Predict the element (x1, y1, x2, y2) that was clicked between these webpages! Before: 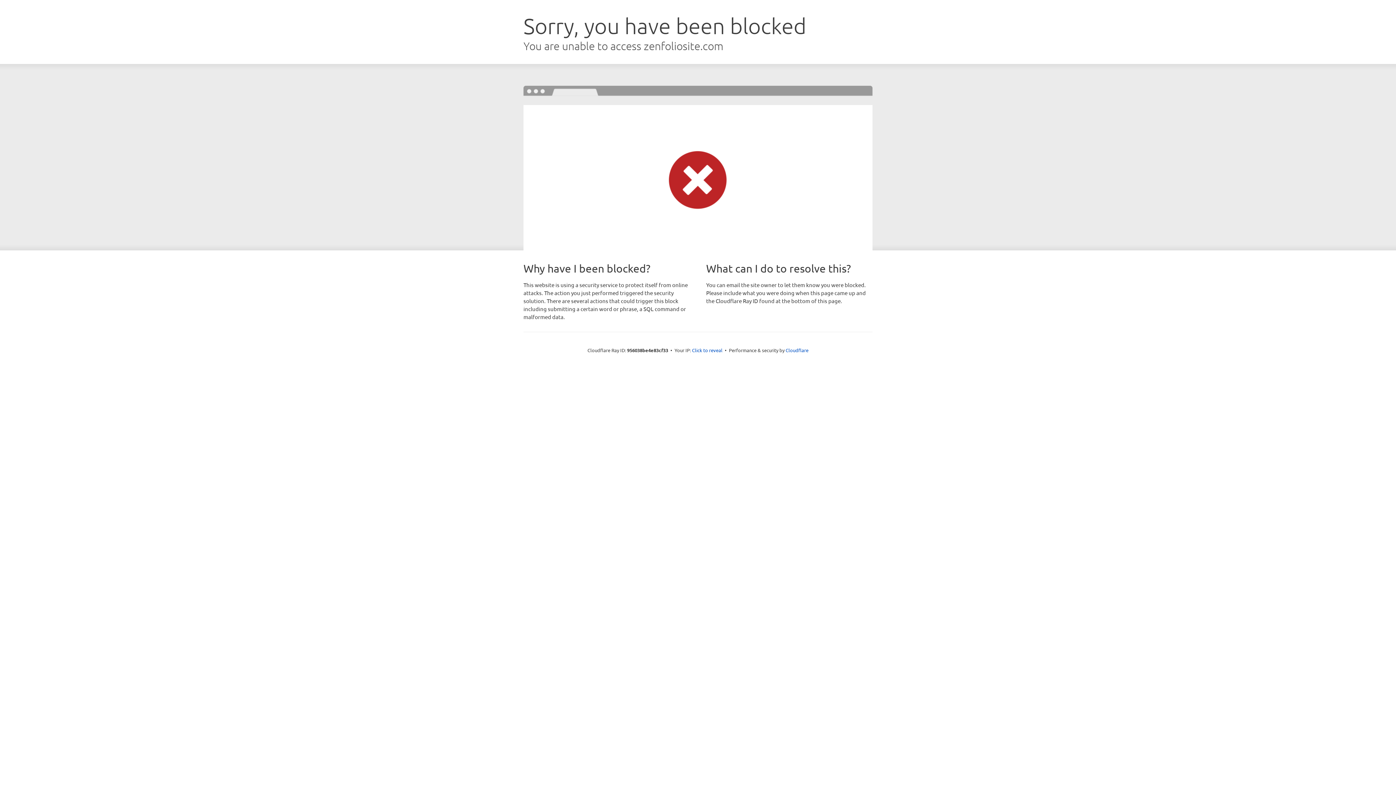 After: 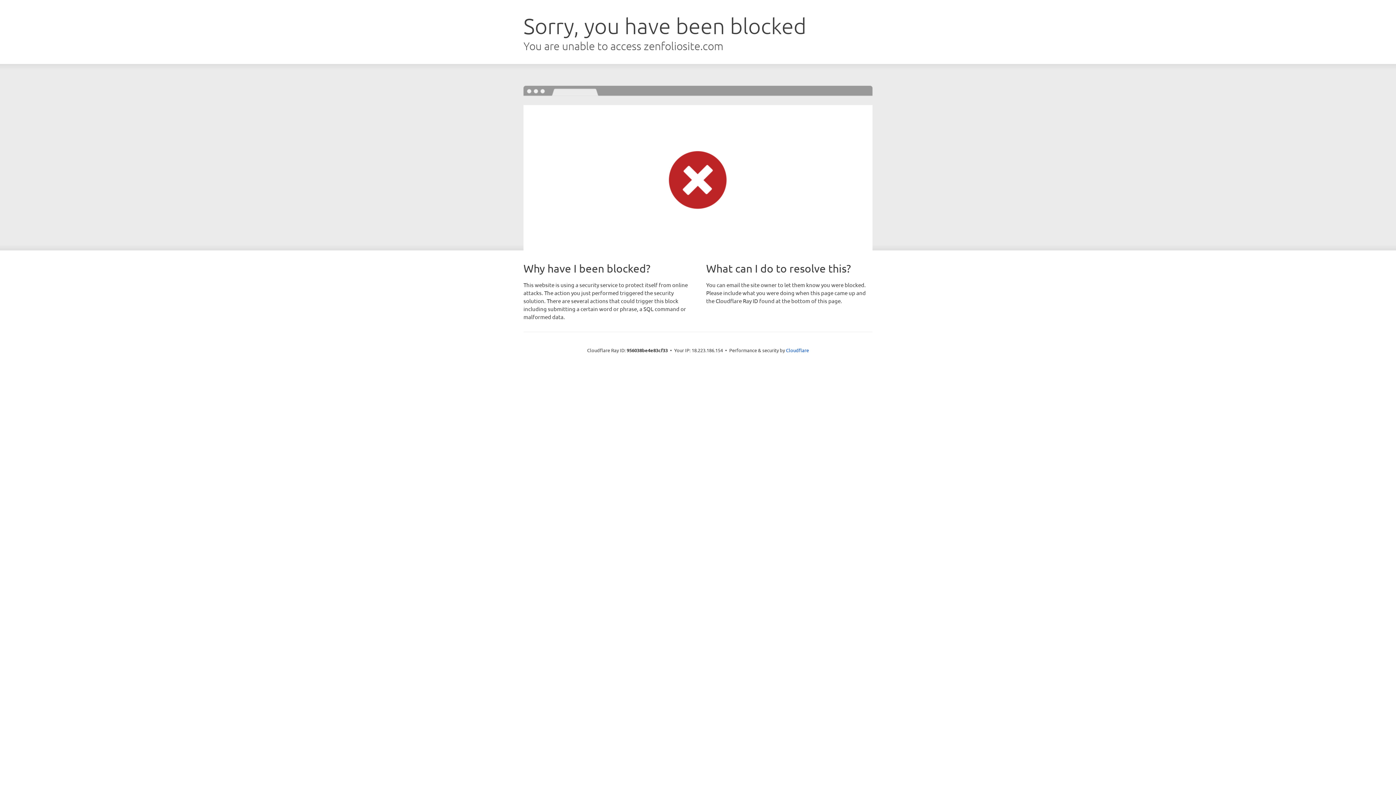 Action: label: Click to reveal bbox: (692, 346, 722, 353)